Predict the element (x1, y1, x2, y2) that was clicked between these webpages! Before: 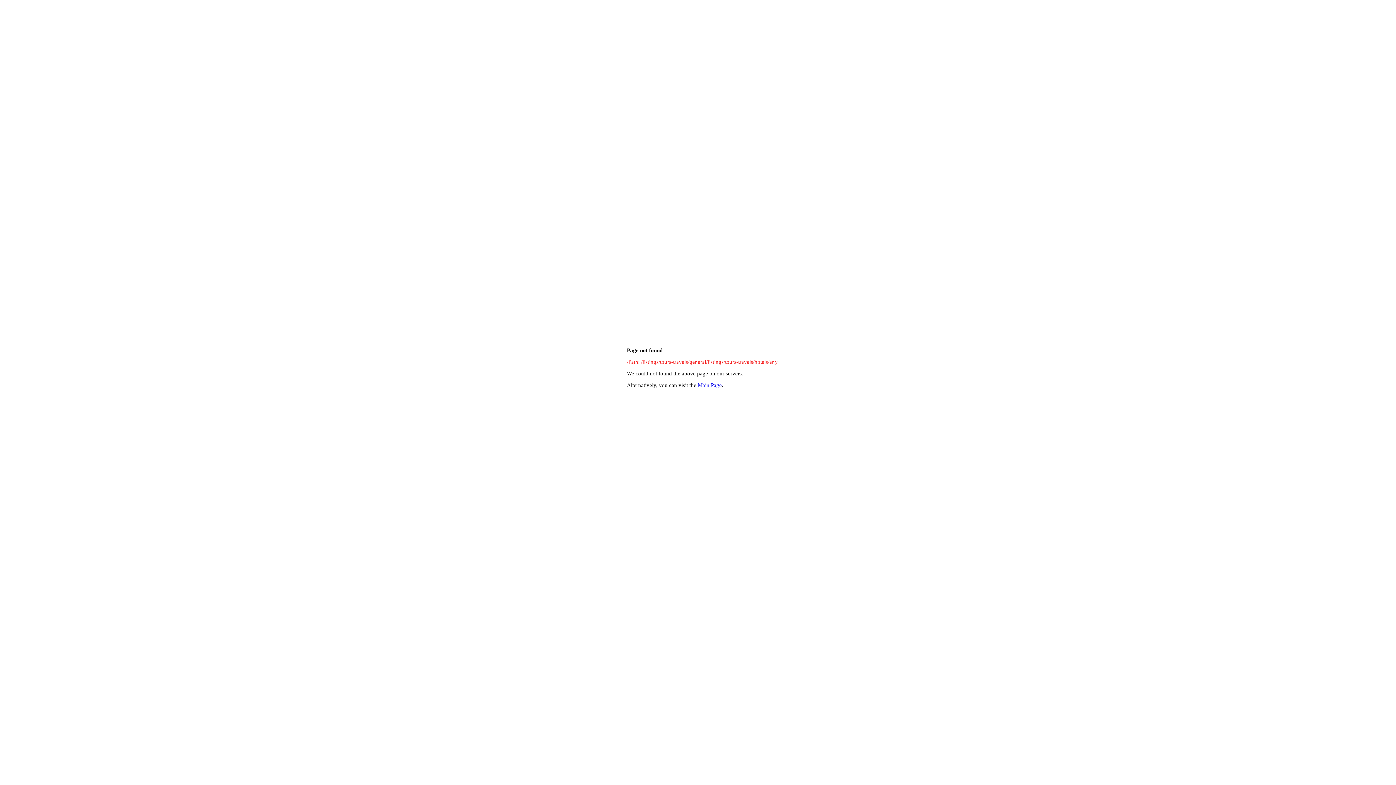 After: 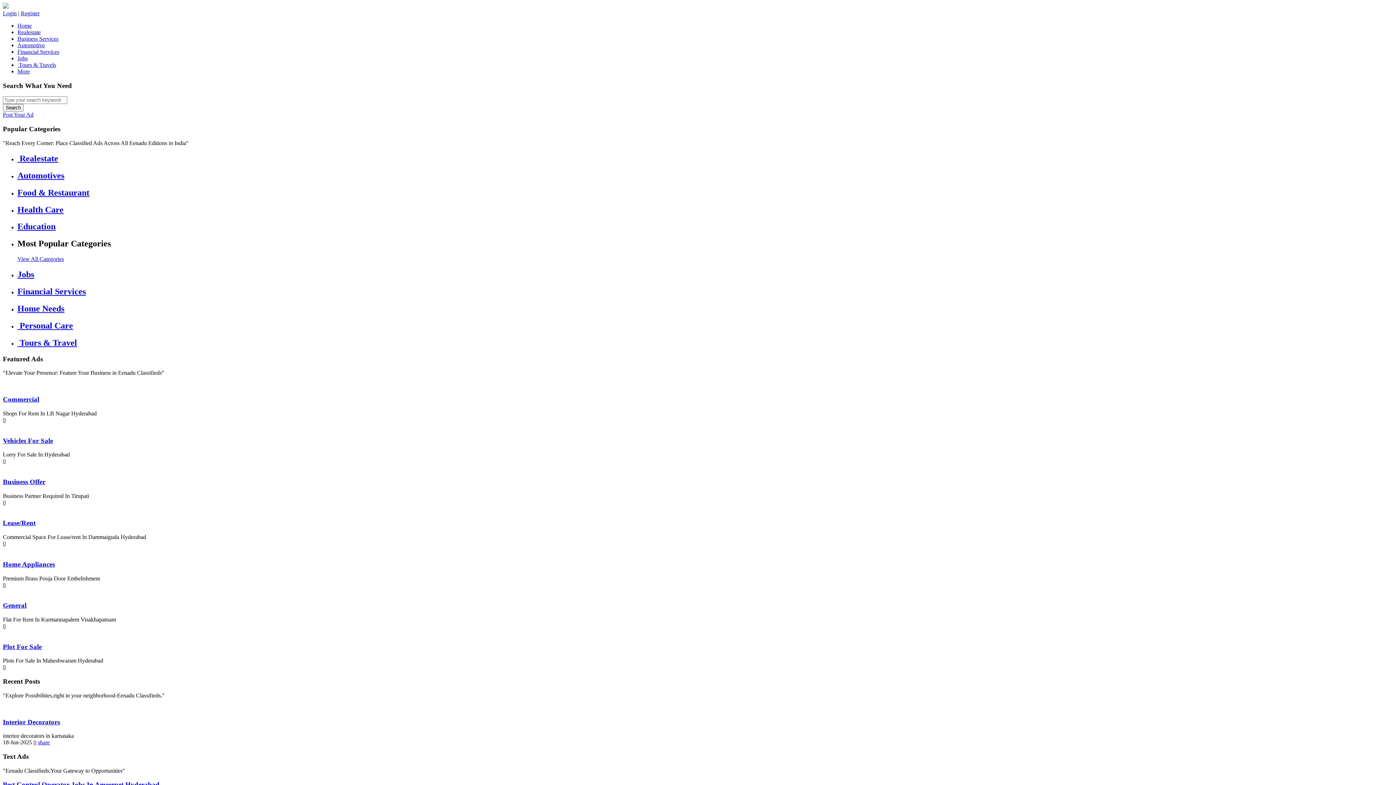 Action: bbox: (698, 382, 722, 388) label: Main Page